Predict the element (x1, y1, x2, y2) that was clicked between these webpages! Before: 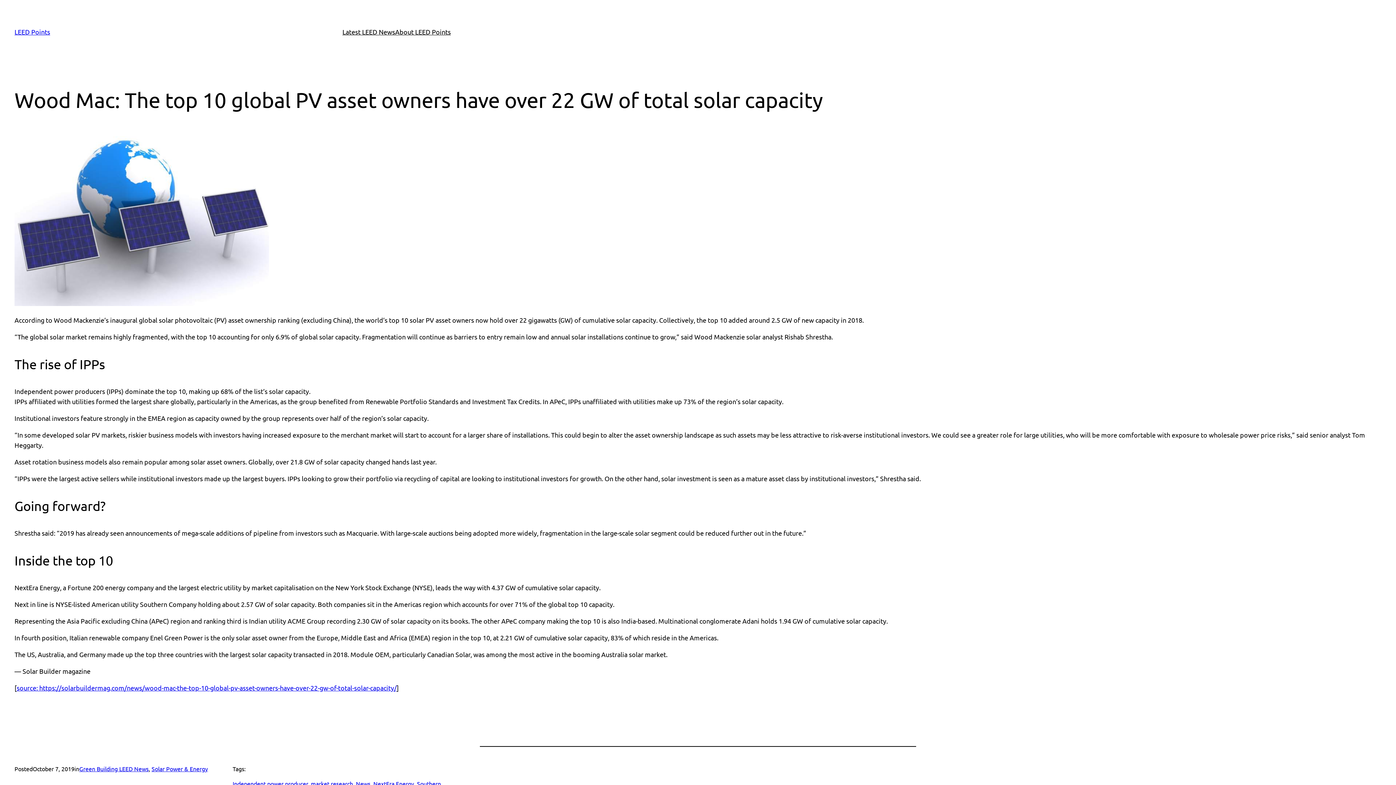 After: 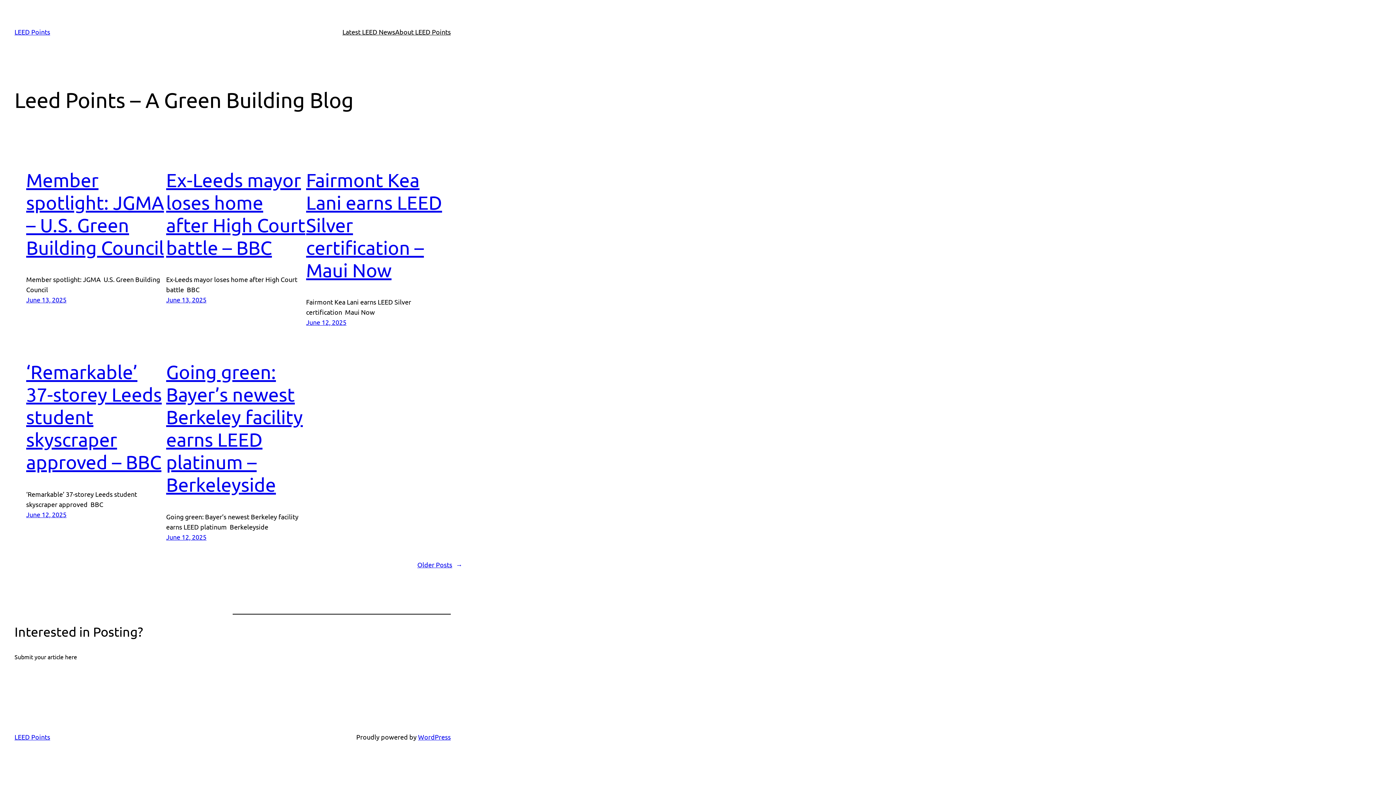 Action: label: Latest LEED News bbox: (342, 26, 395, 37)